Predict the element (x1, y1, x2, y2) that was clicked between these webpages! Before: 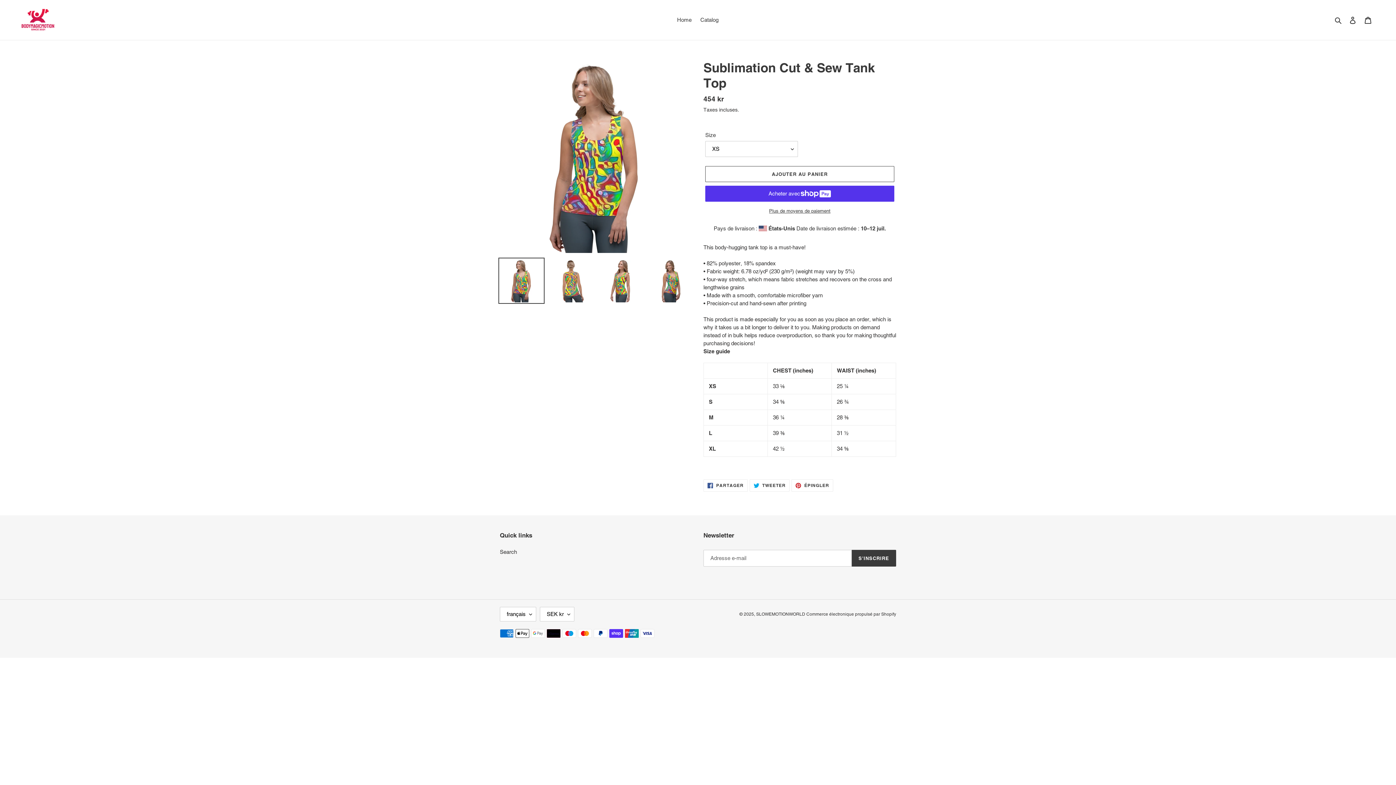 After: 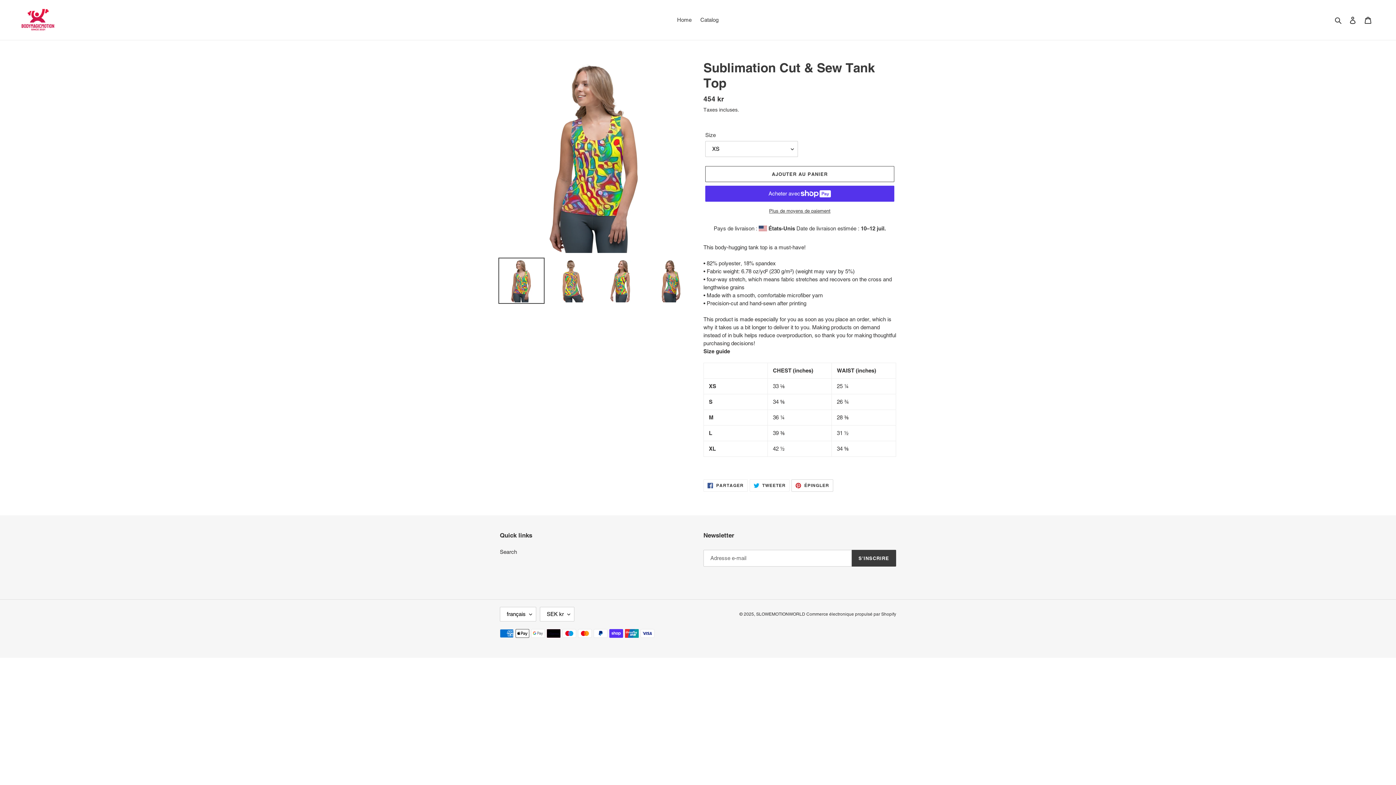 Action: label:  ÉPINGLER
ÉPINGLER SUR PINTEREST bbox: (791, 479, 833, 492)